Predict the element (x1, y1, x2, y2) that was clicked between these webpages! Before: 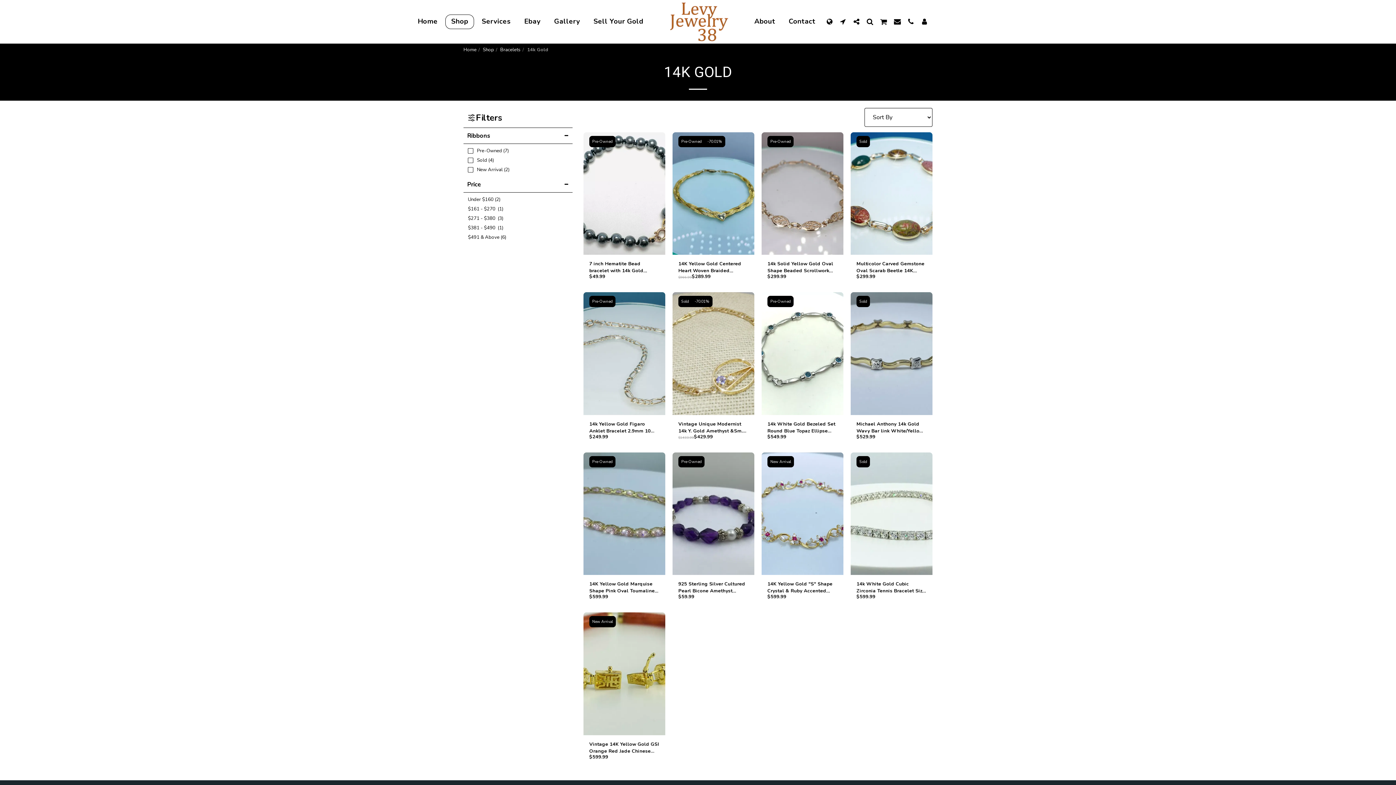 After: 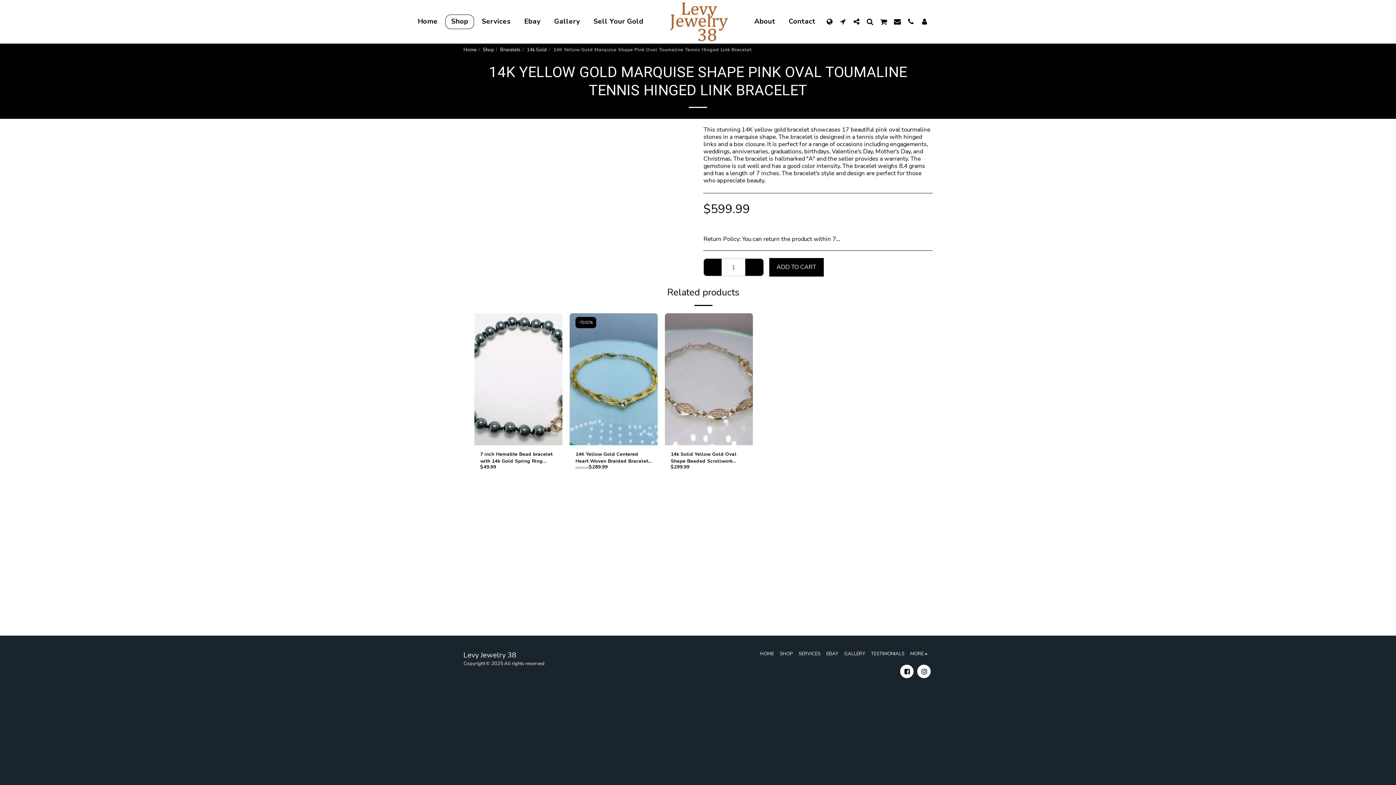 Action: bbox: (589, 593, 608, 600) label: $599.99